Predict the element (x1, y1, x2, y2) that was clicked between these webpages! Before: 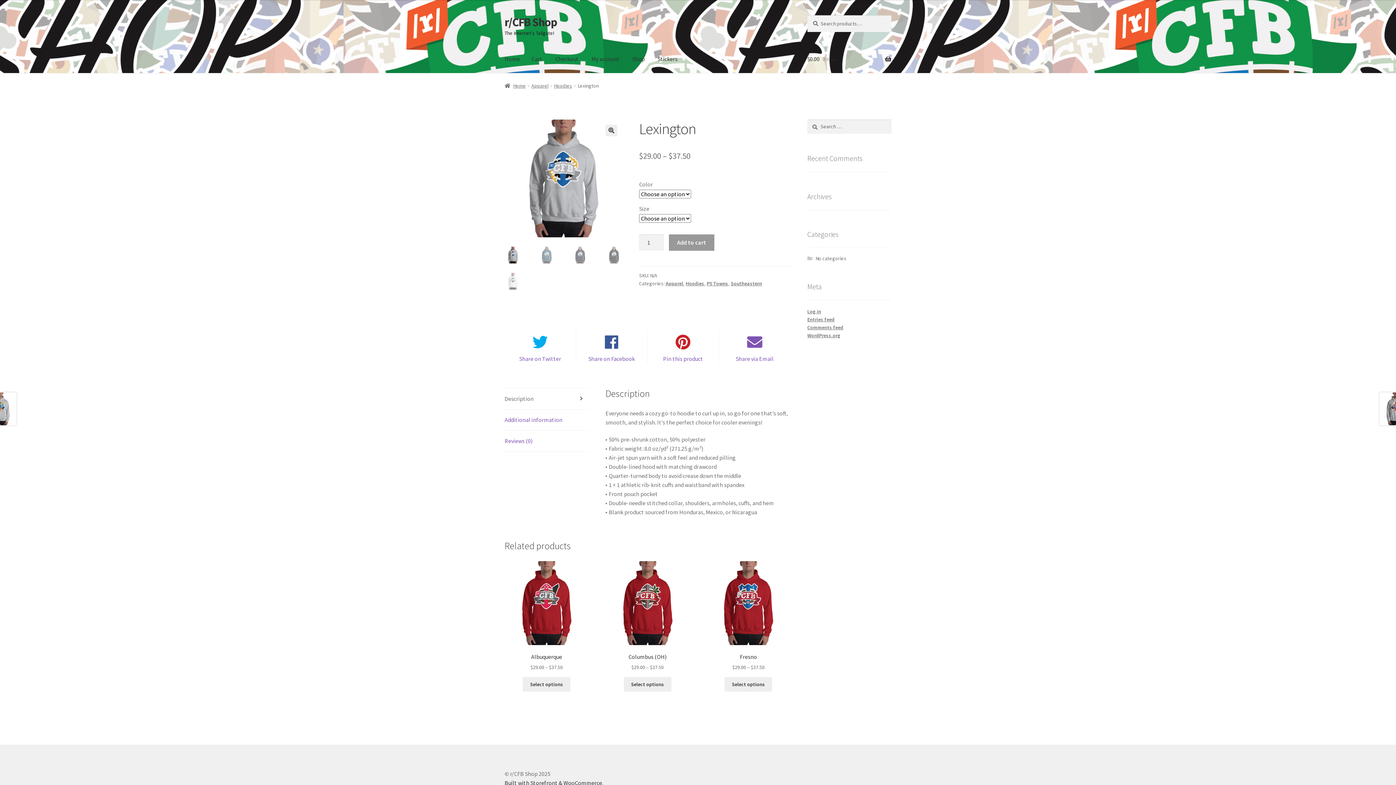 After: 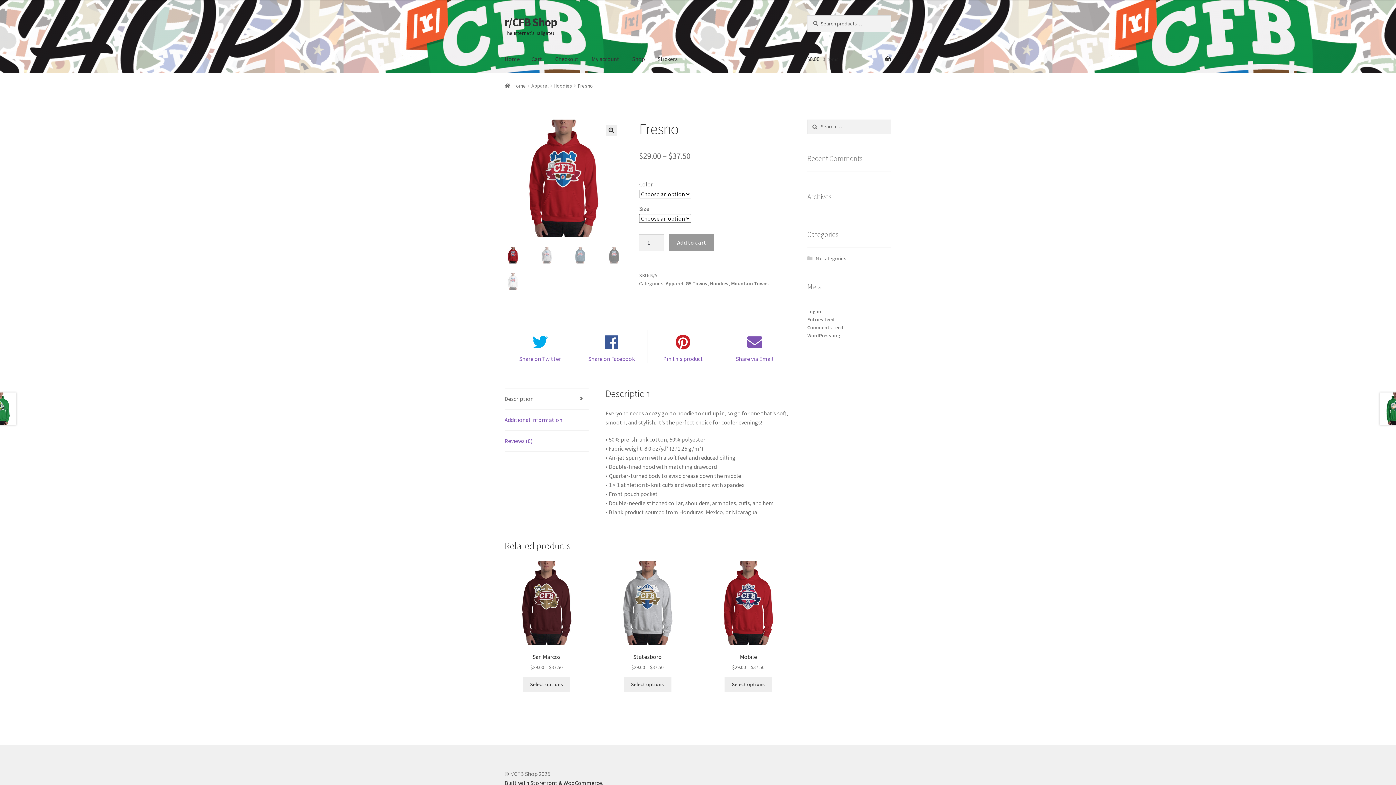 Action: bbox: (706, 561, 790, 671) label: Fresno
$29.00 – $37.50